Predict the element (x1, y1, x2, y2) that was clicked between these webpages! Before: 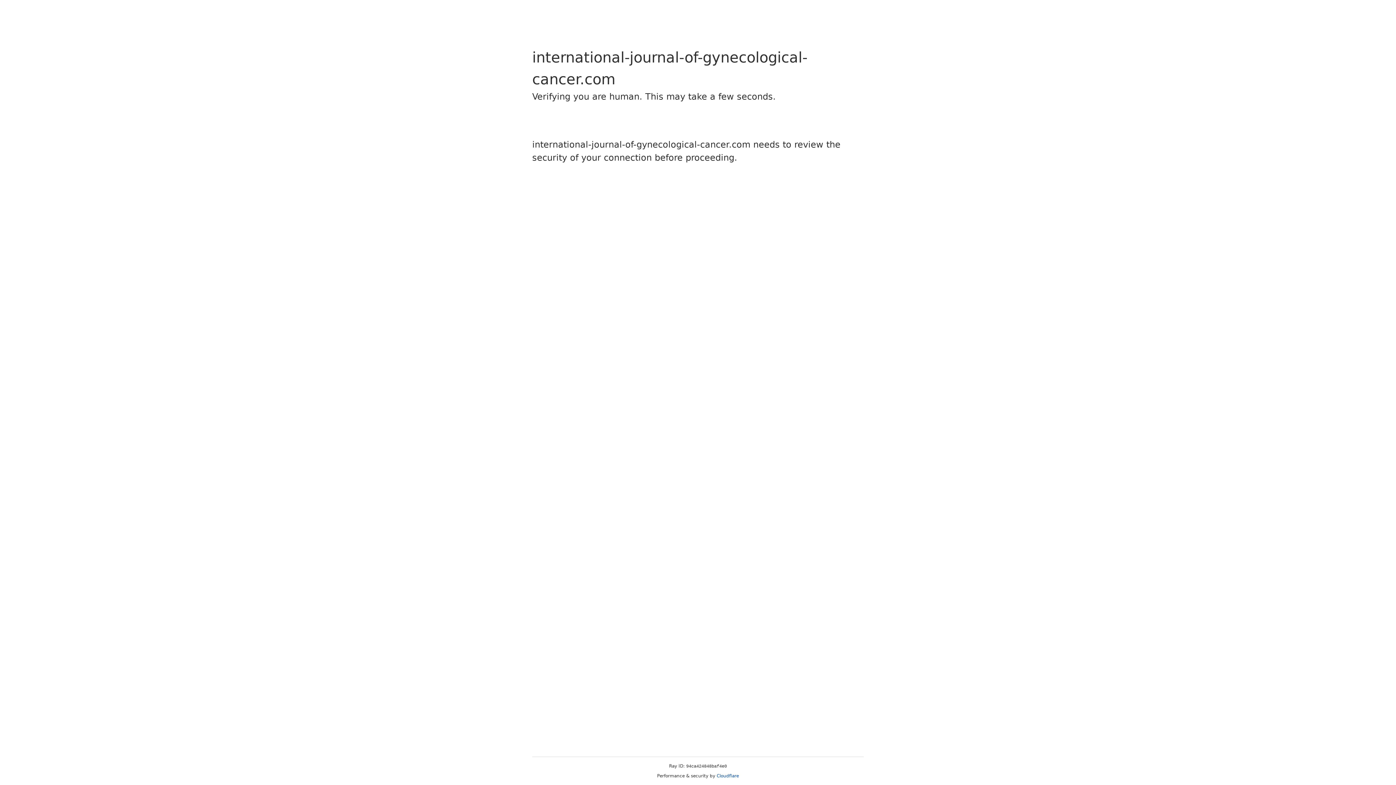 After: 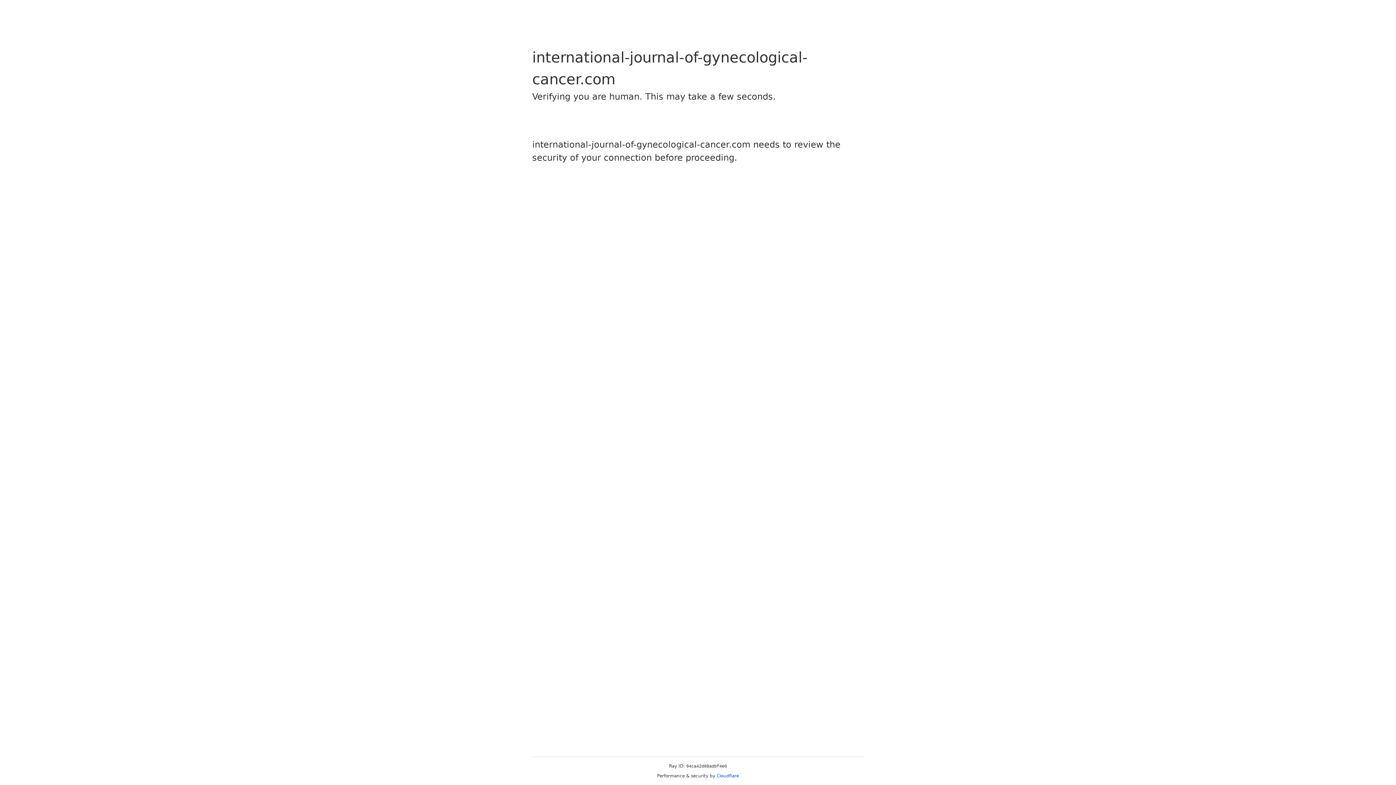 Action: label: Cloudflare bbox: (716, 773, 739, 778)